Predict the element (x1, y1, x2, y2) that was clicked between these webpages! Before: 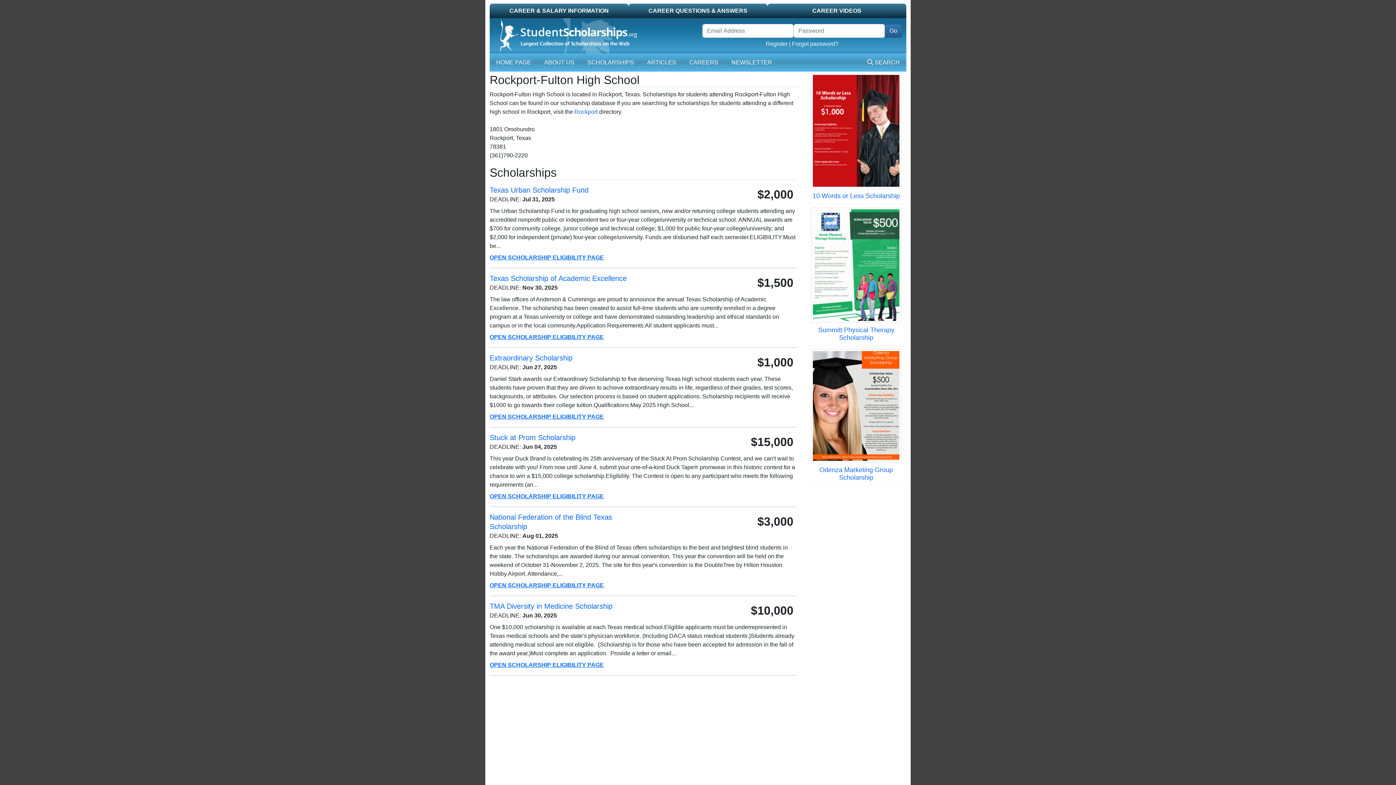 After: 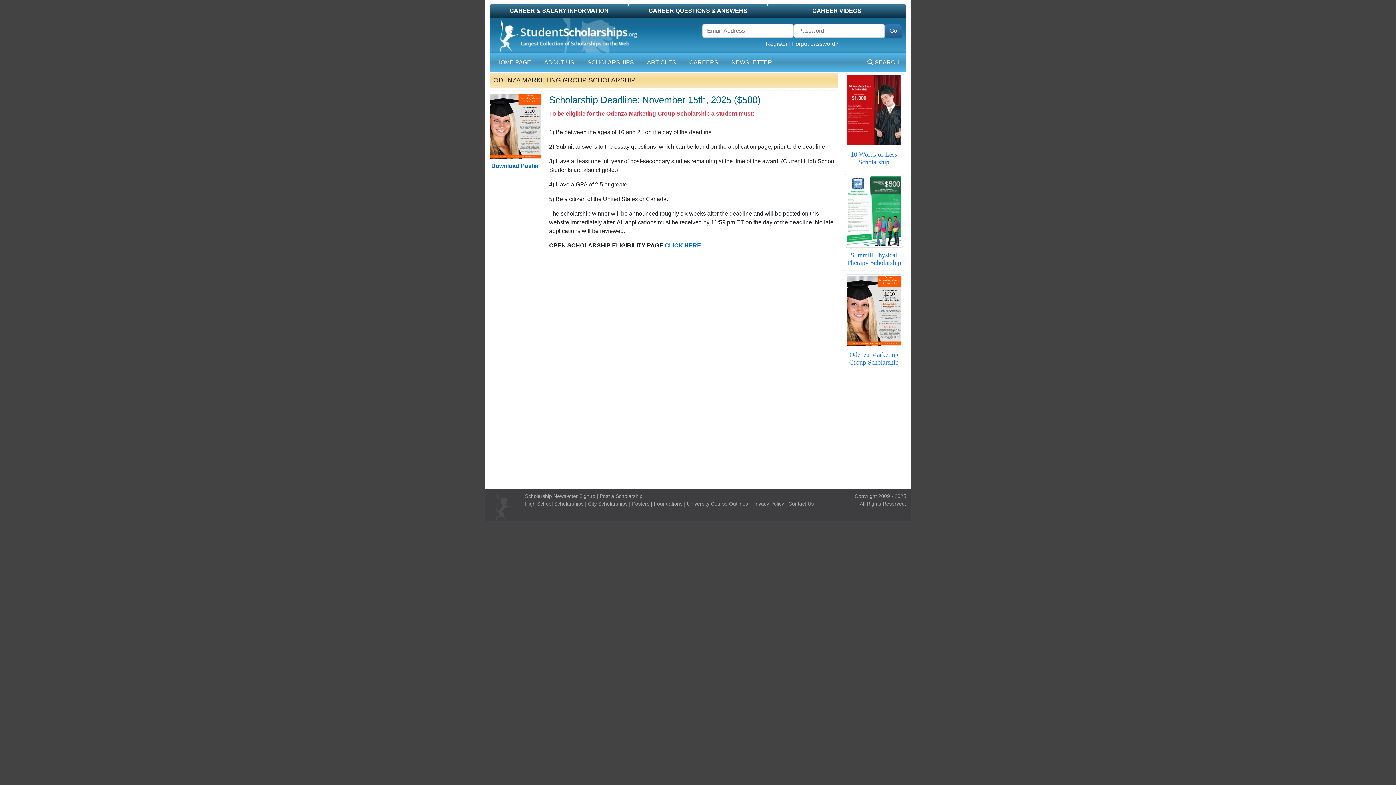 Action: bbox: (811, 402, 901, 408)